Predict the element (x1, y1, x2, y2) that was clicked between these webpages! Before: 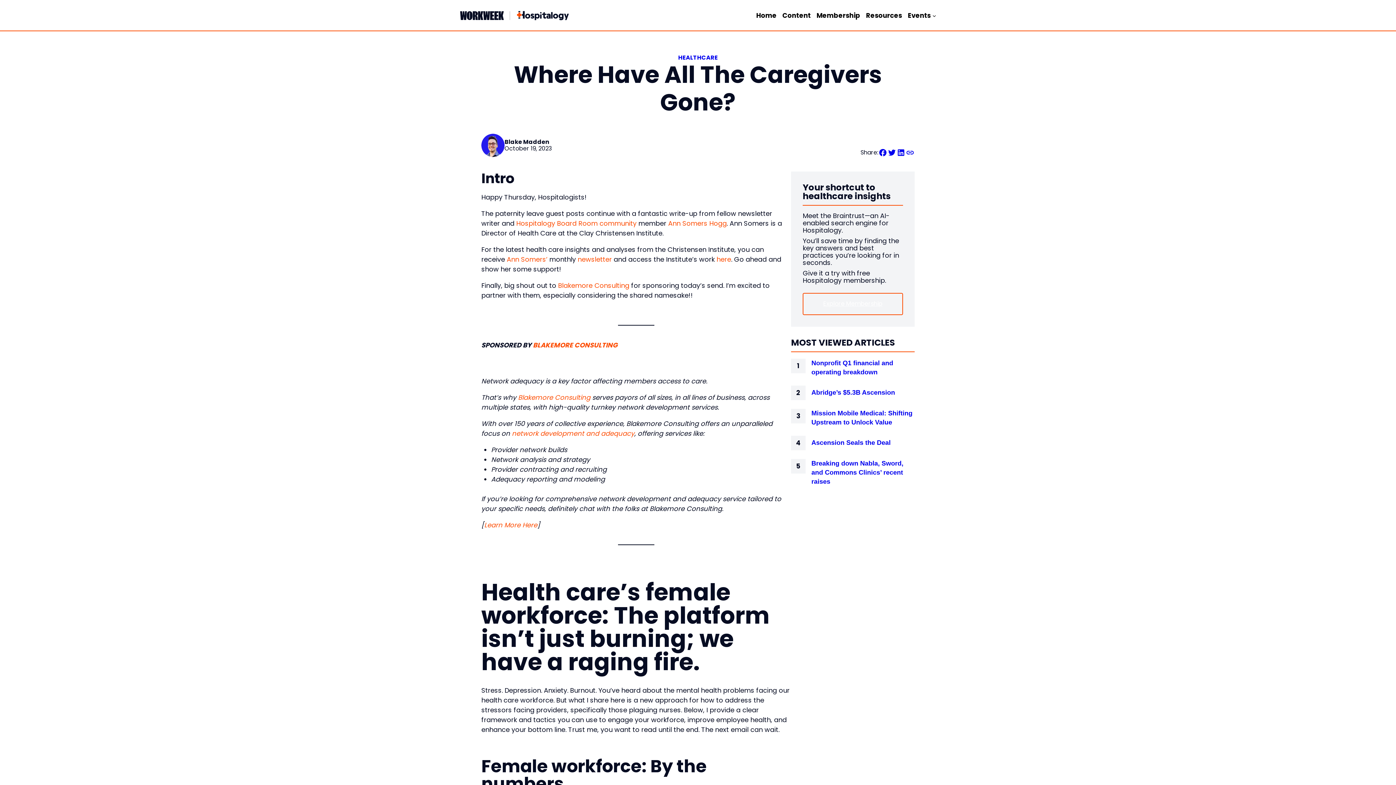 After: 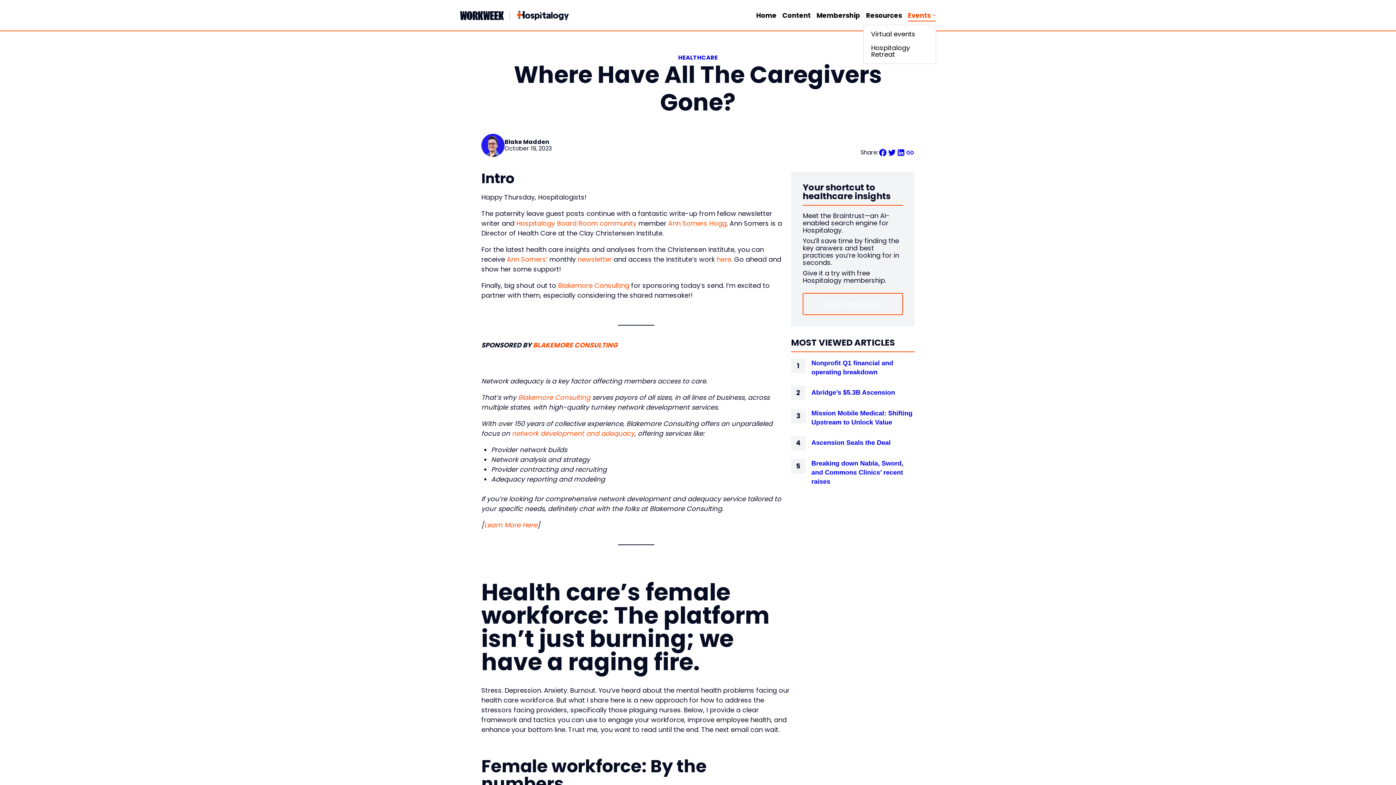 Action: label: Events submenu bbox: (905, 9, 936, 21)